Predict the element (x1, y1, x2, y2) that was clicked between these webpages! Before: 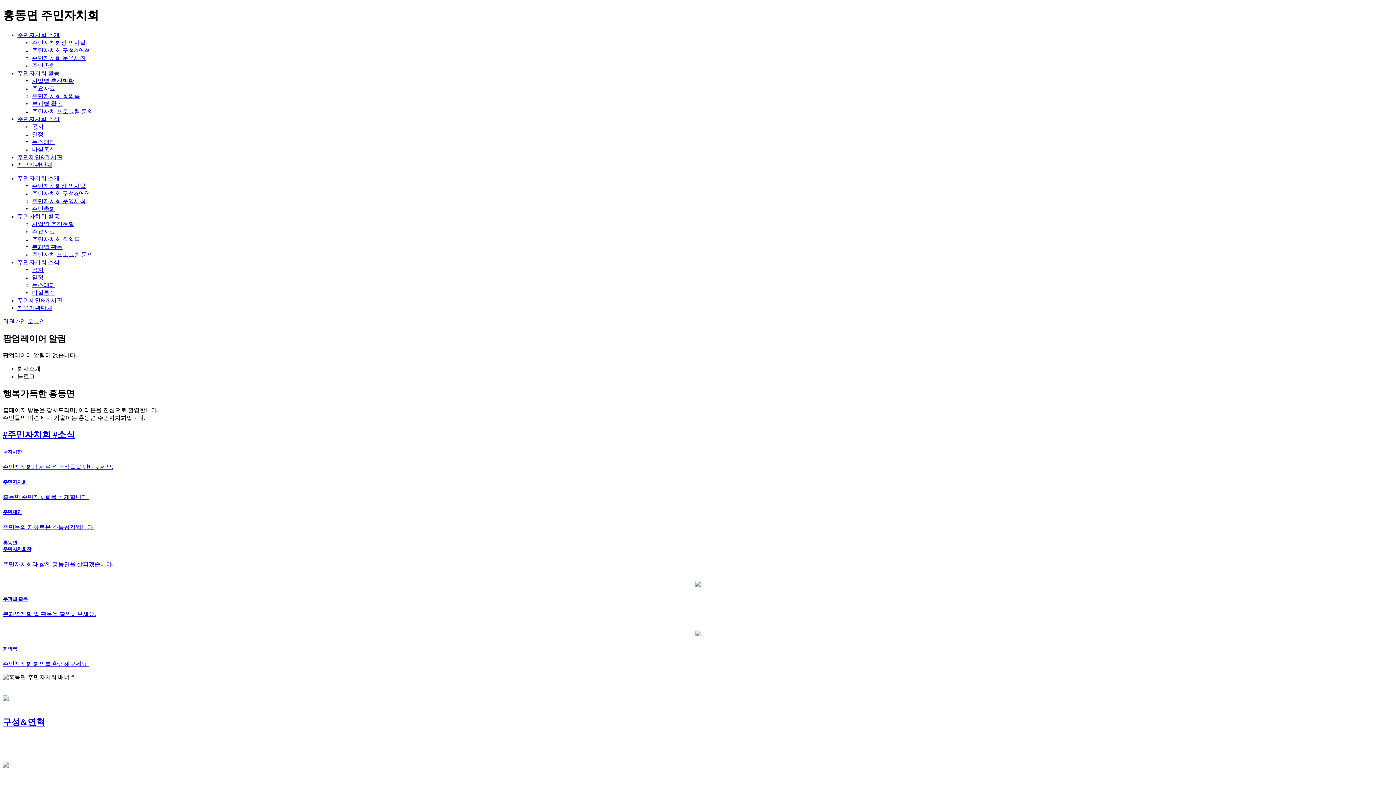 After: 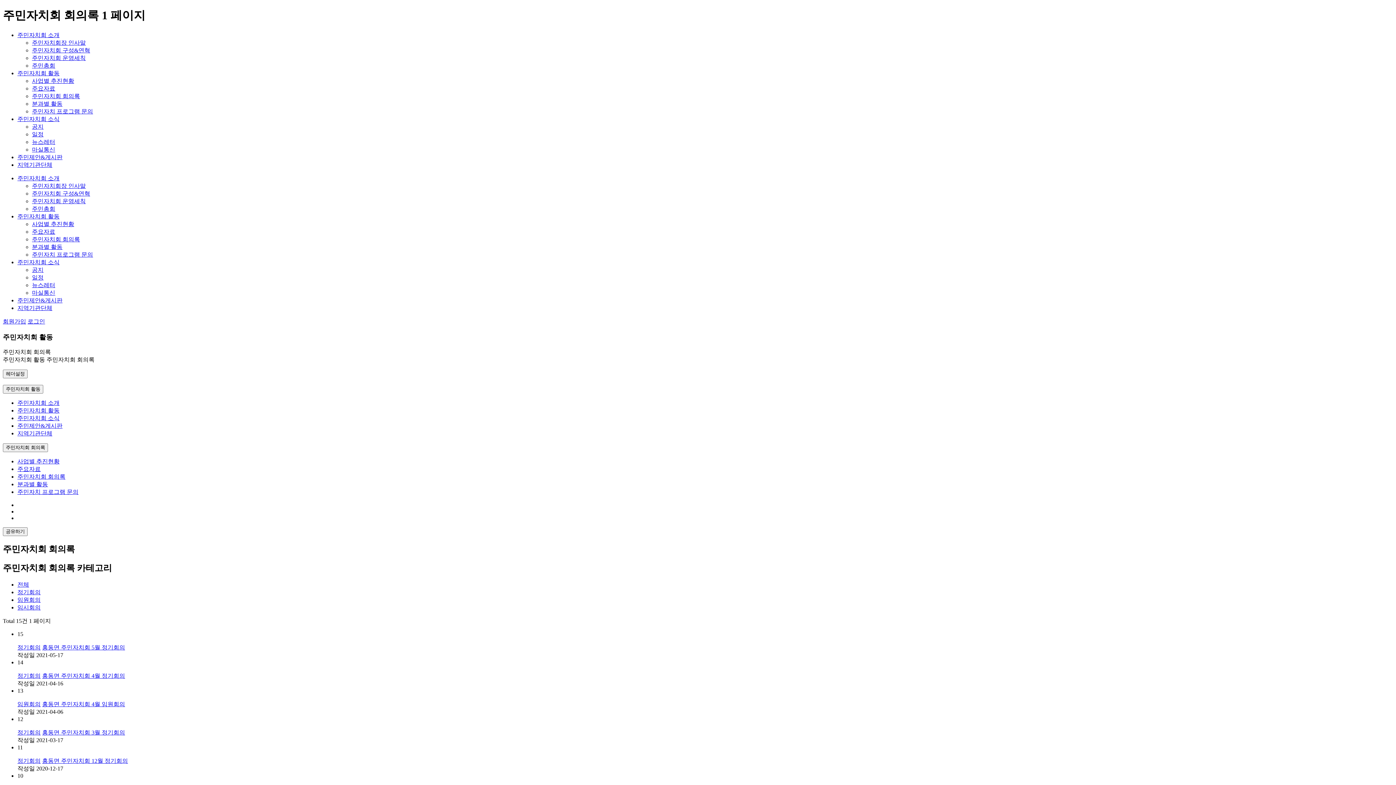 Action: bbox: (32, 236, 80, 242) label: 주민자치회 회의록